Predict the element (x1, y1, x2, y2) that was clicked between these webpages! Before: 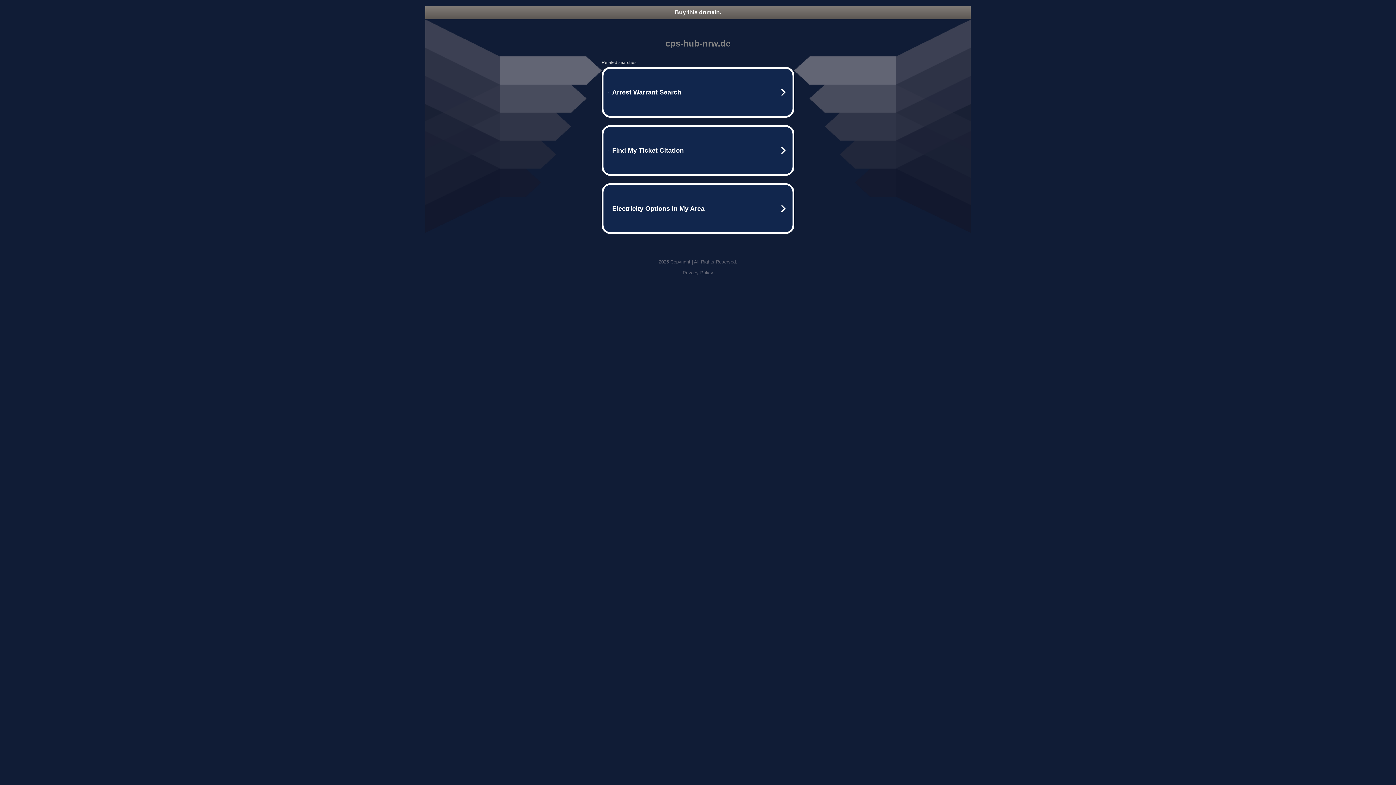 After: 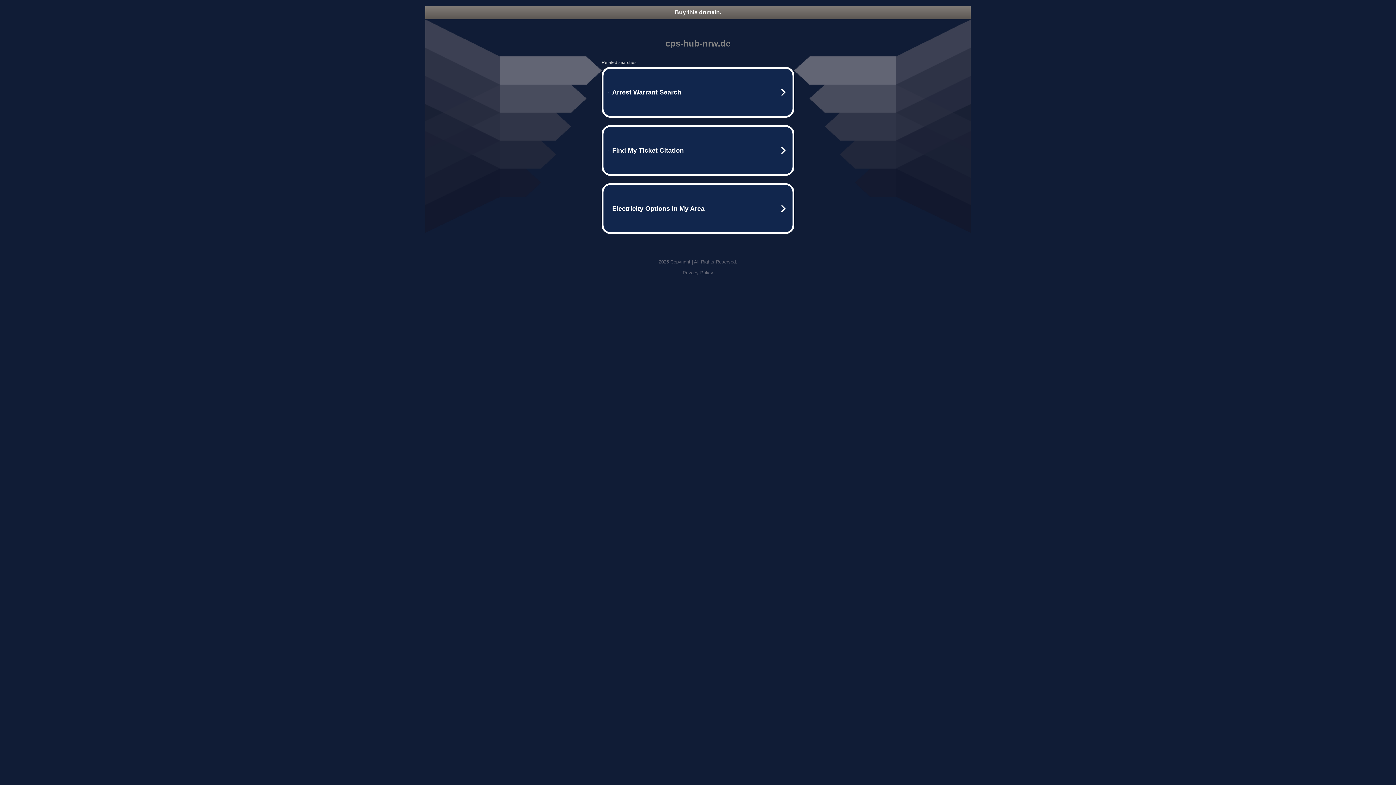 Action: label: Buy this domain. bbox: (425, 5, 970, 18)